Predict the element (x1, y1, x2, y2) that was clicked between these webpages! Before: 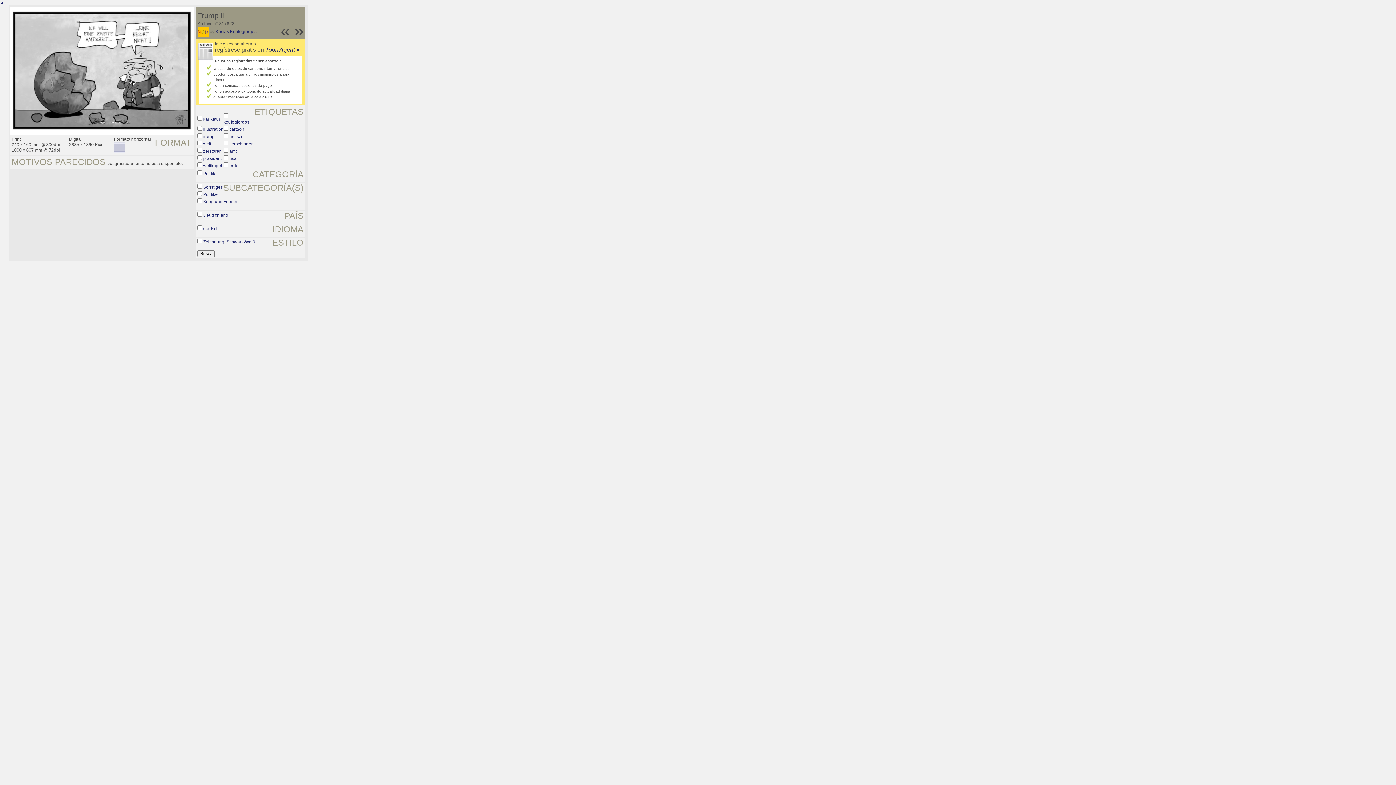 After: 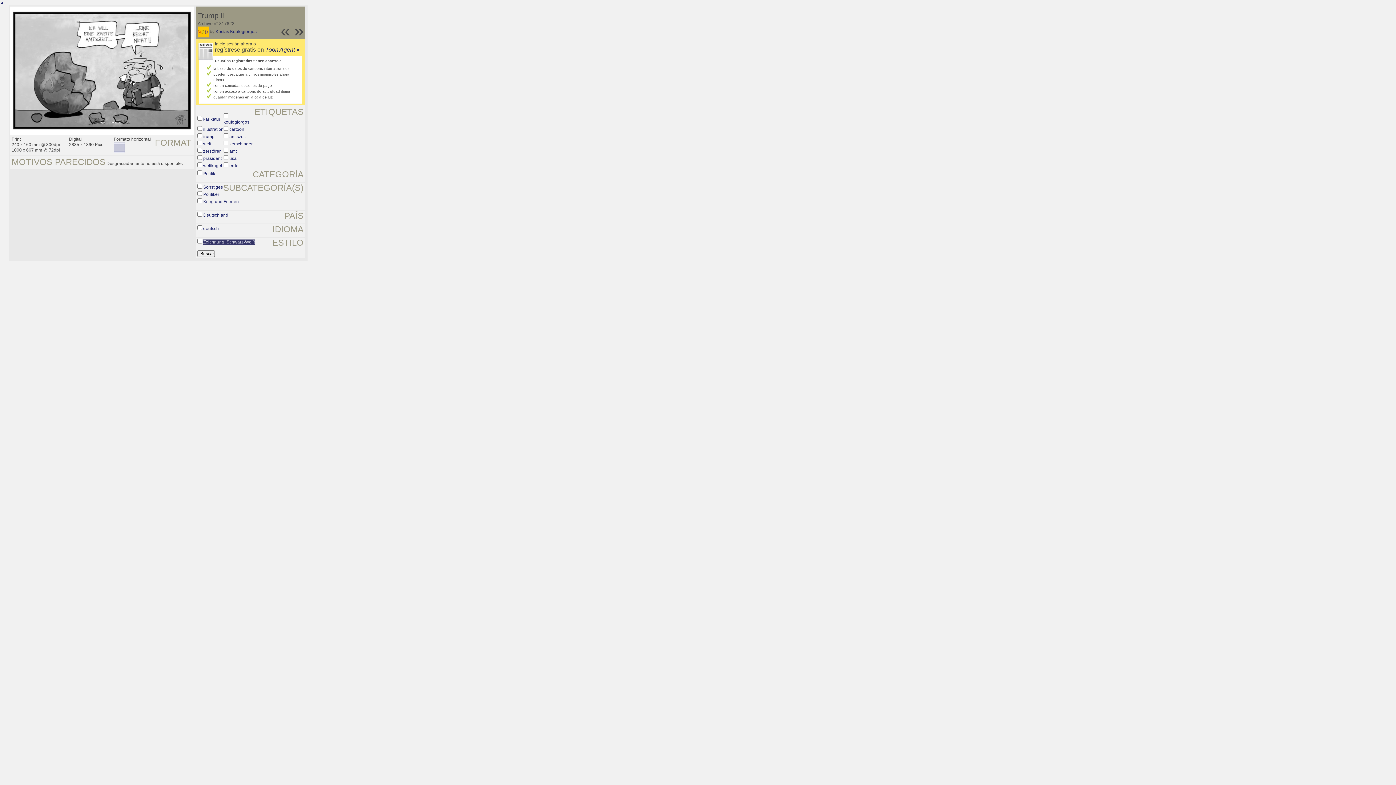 Action: bbox: (203, 239, 255, 244) label: Zeichnung, Schwarz-Weiß